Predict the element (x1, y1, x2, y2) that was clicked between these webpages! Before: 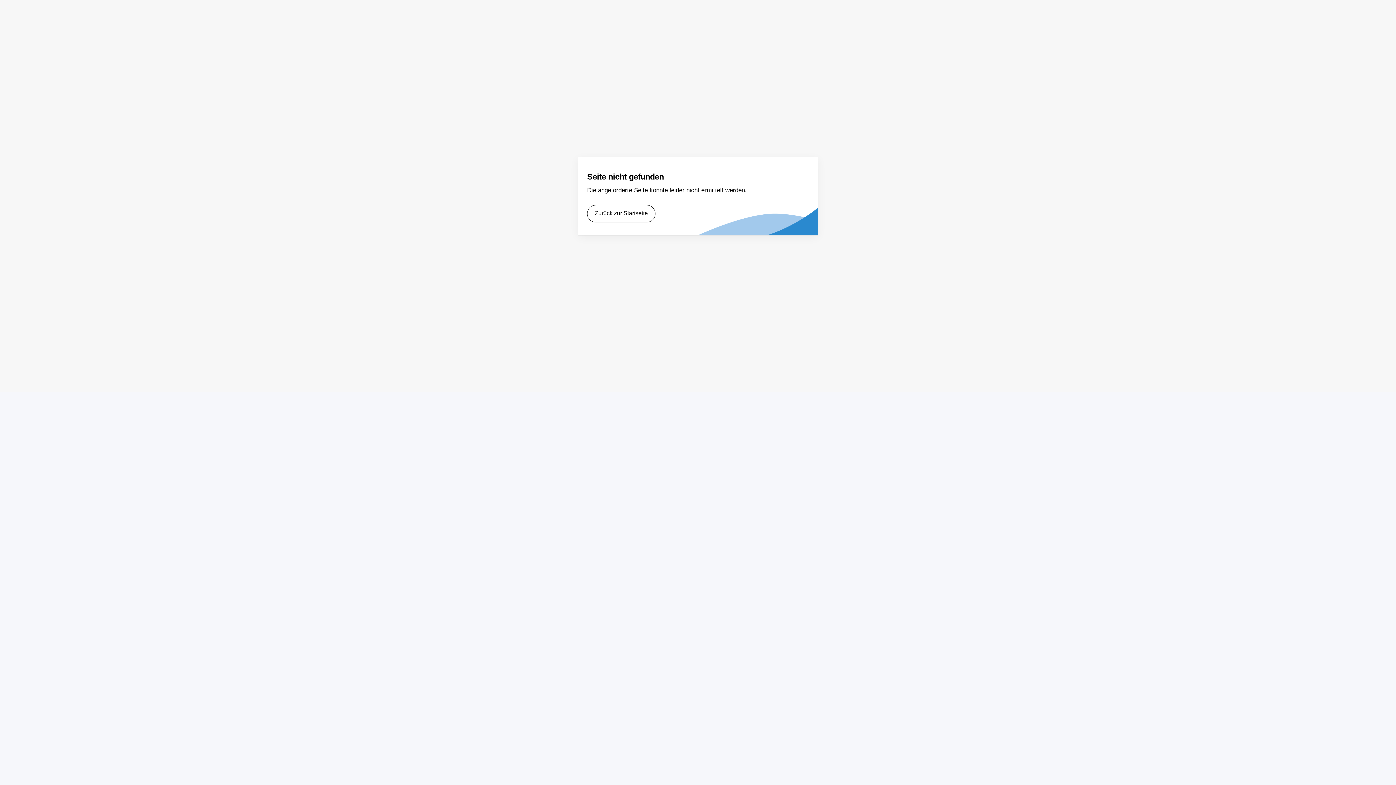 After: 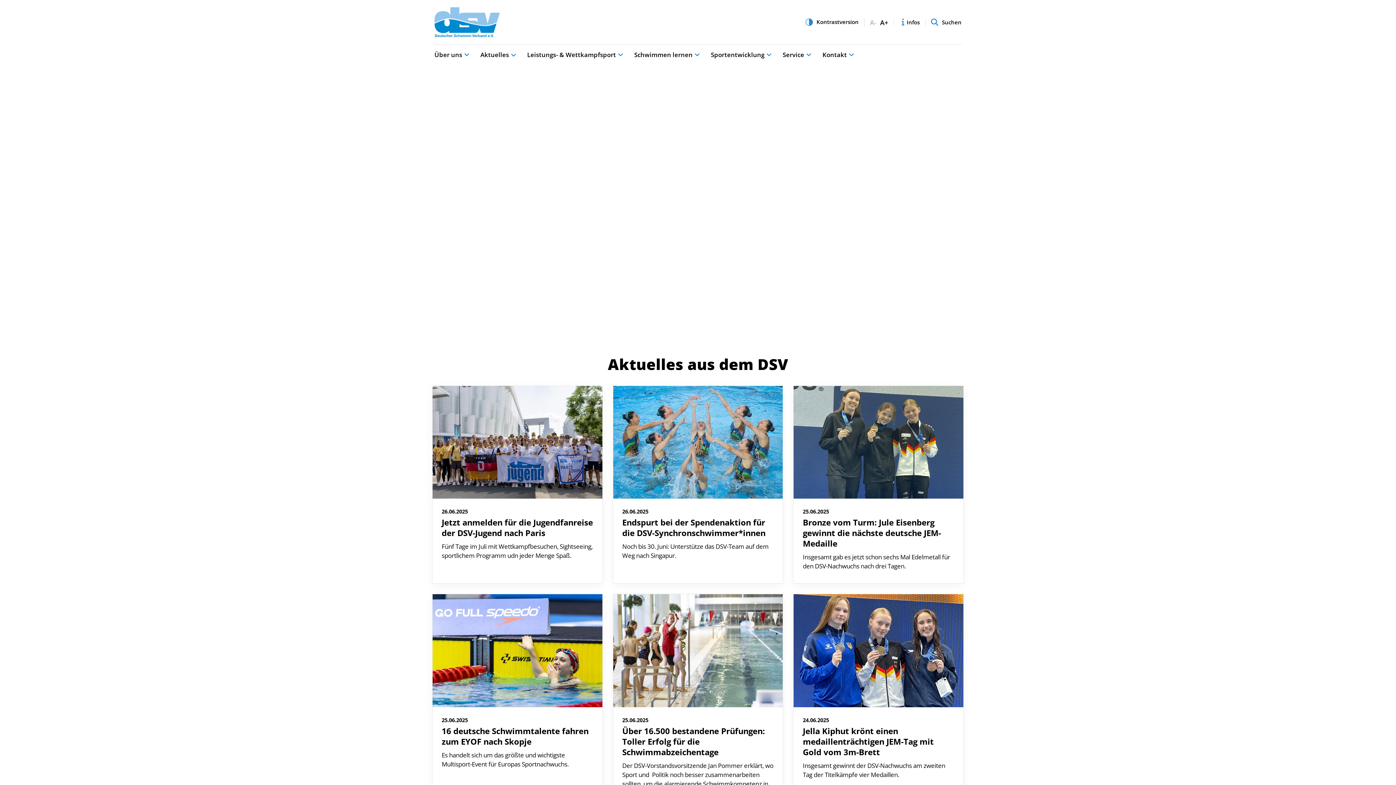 Action: label: Zurück zur Startseite bbox: (587, 205, 655, 222)